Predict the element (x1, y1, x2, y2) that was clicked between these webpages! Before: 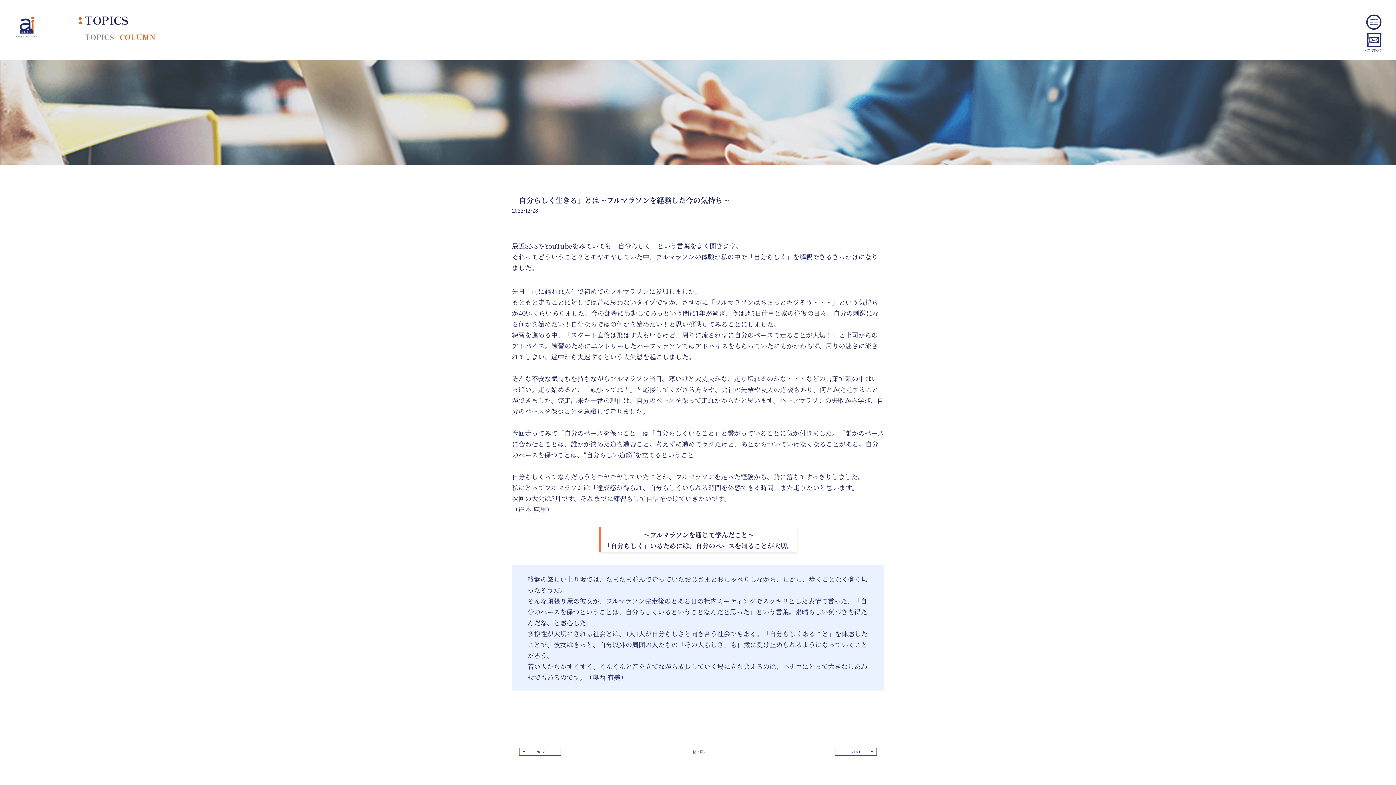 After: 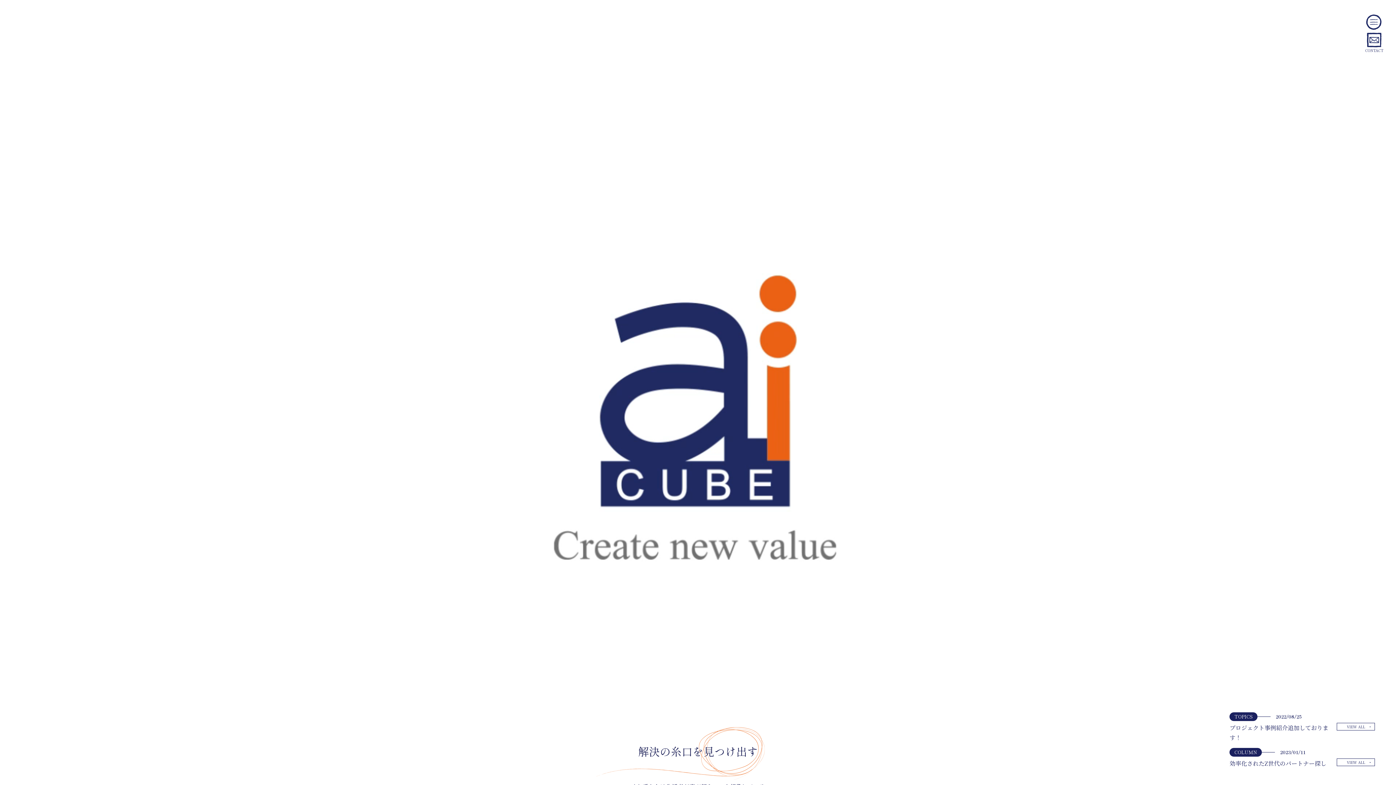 Action: bbox: (13, 14, 43, 40)